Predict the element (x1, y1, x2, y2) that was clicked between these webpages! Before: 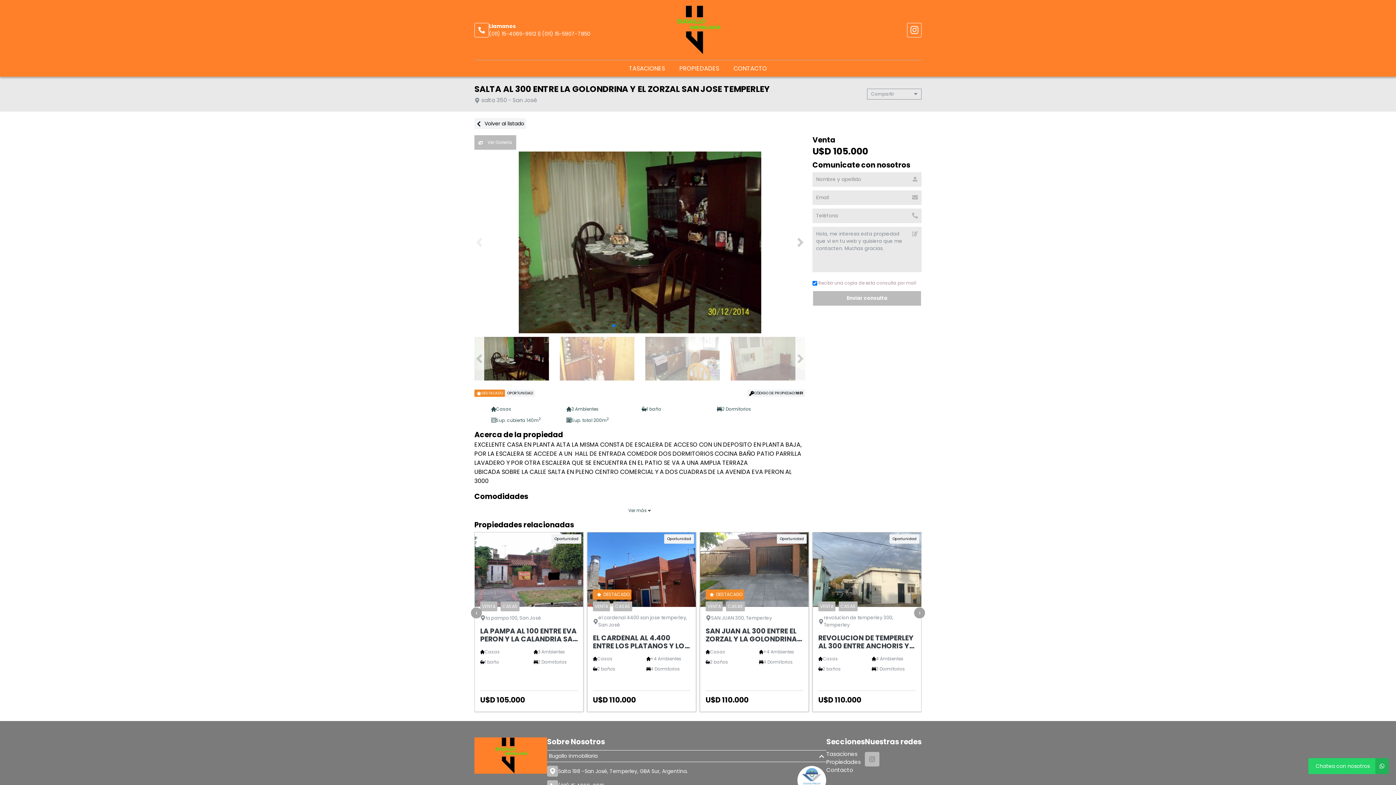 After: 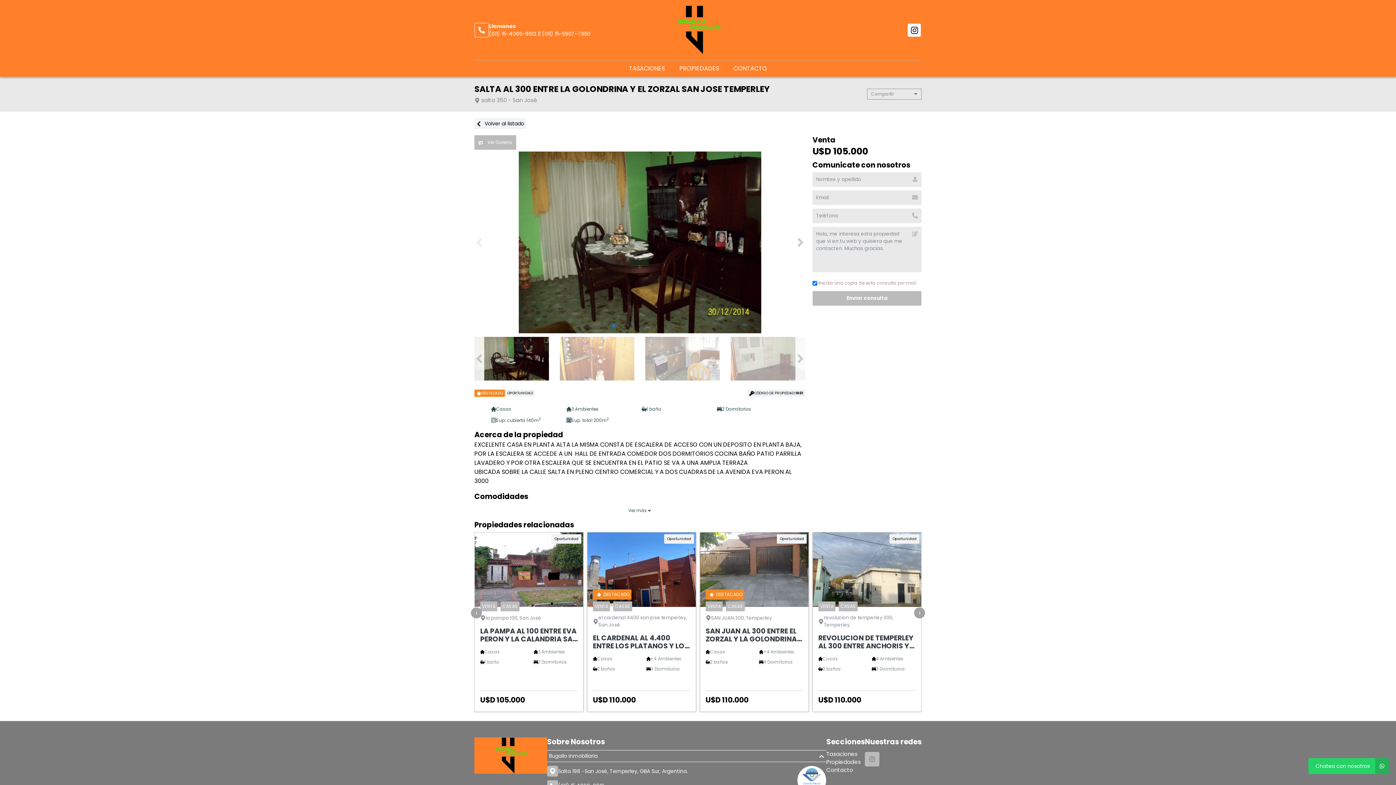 Action: bbox: (907, 22, 921, 37)